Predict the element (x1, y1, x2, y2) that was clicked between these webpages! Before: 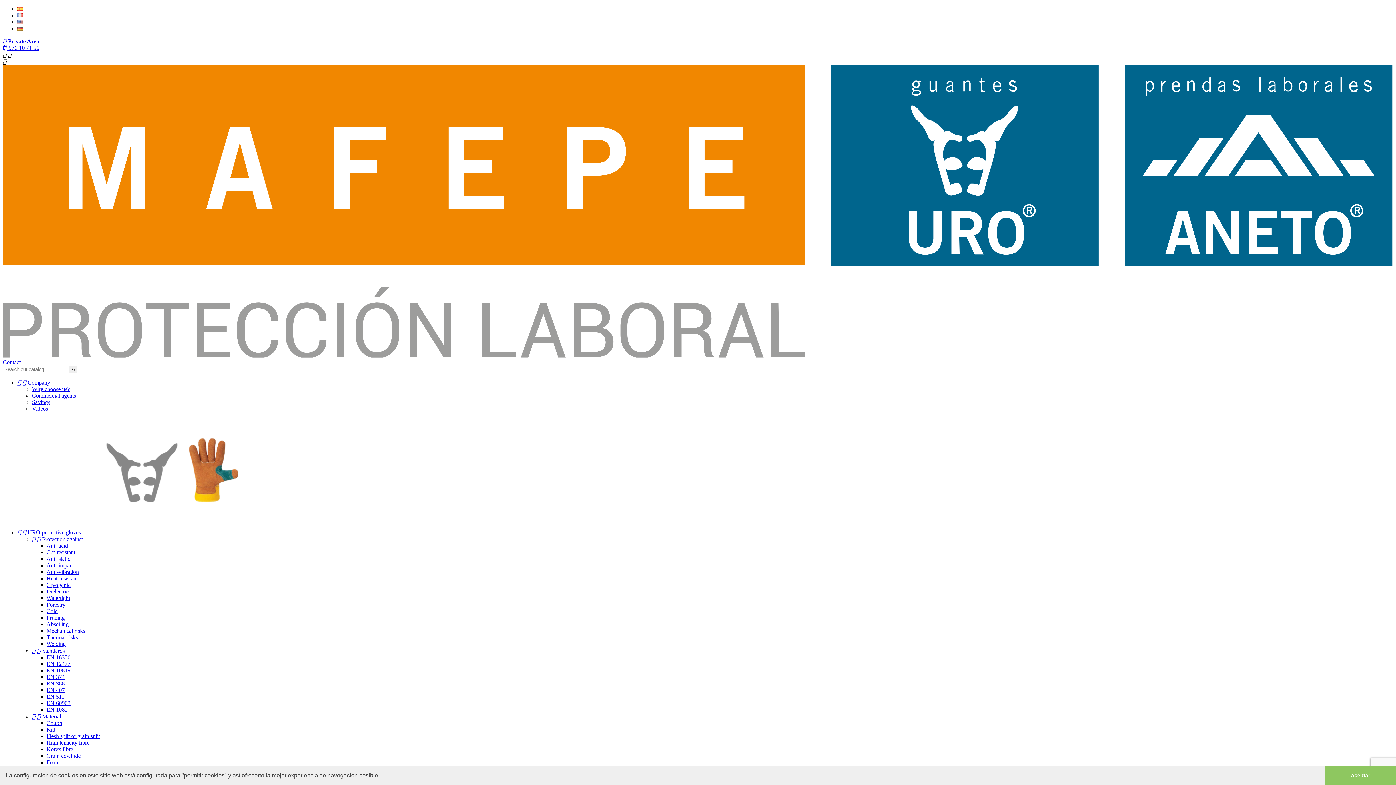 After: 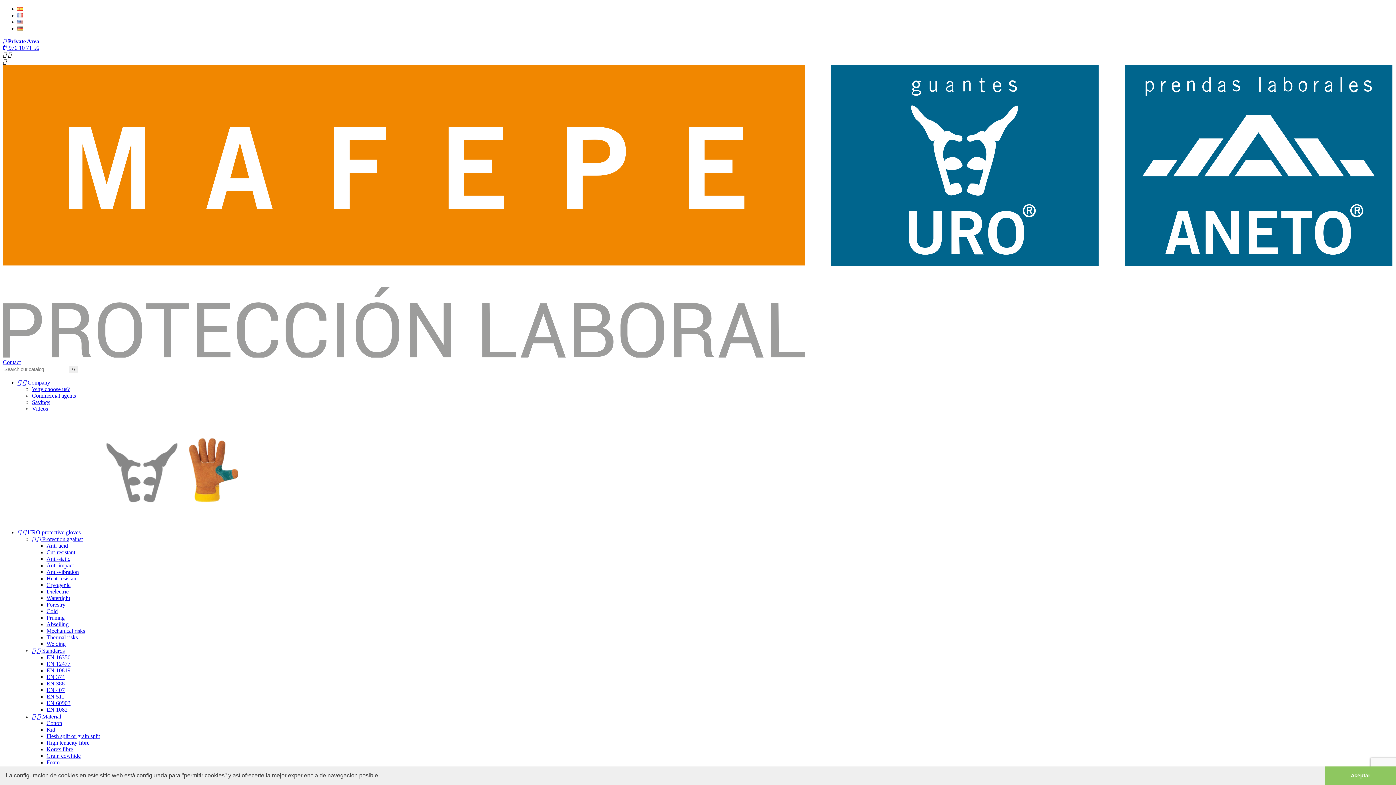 Action: bbox: (17, 379, 50, 385) label:   Company